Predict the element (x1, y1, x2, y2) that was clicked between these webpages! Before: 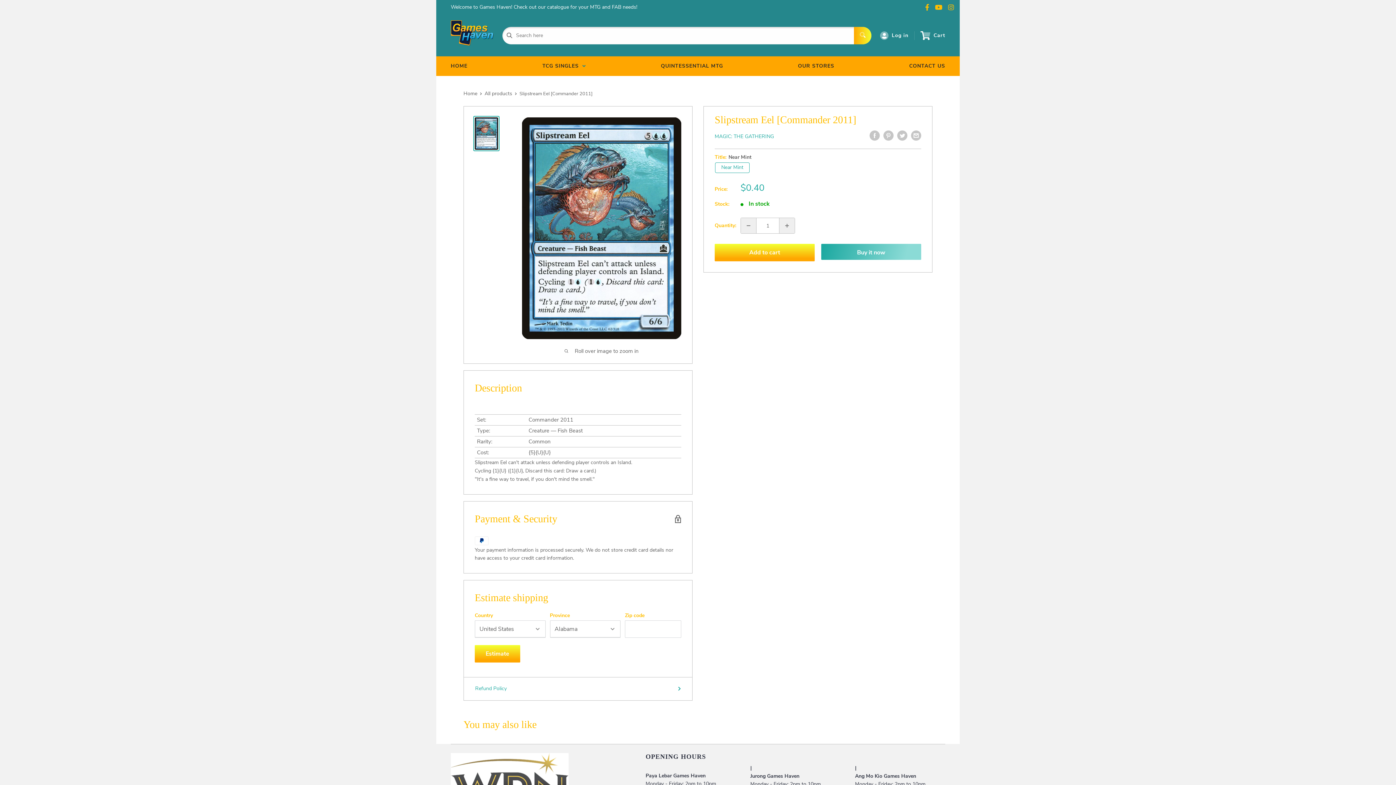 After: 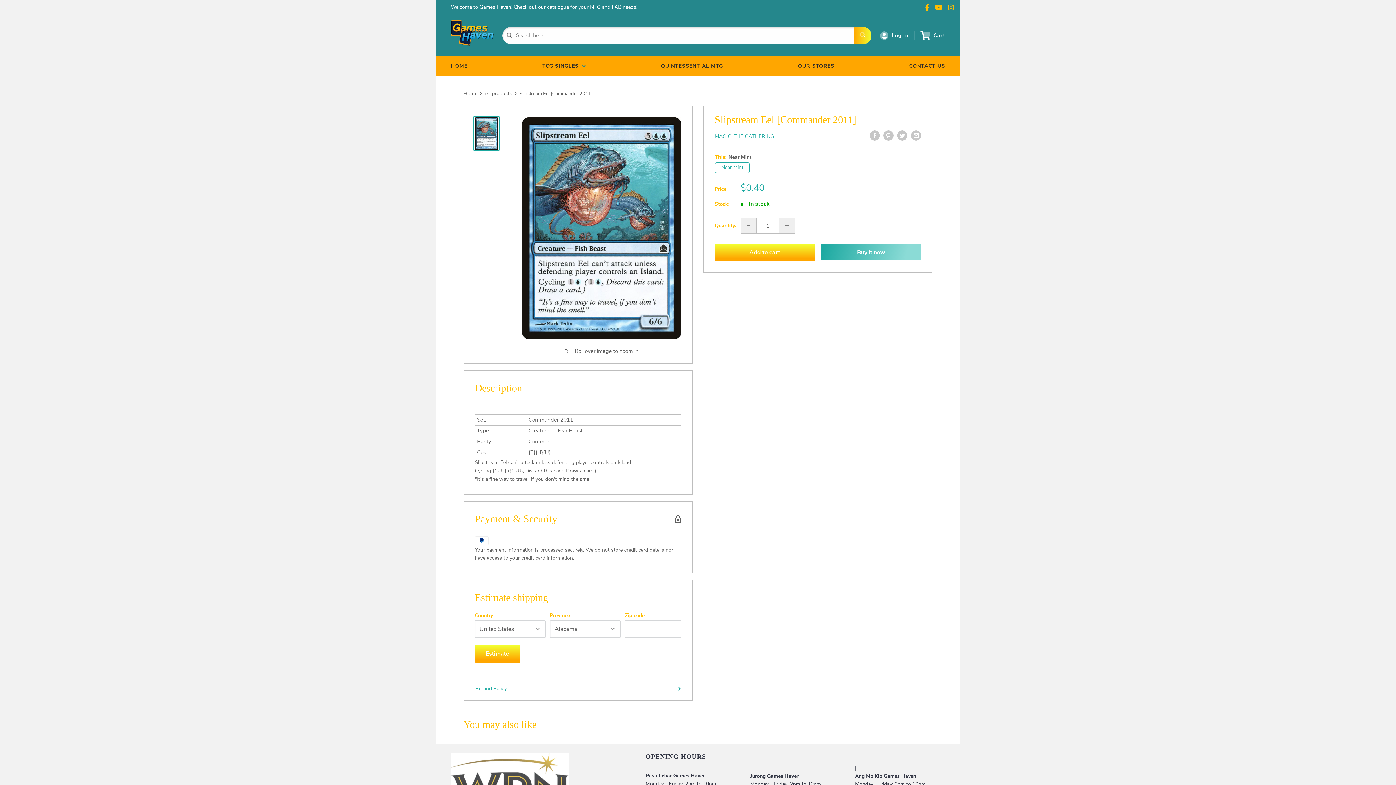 Action: bbox: (473, 116, 499, 151)